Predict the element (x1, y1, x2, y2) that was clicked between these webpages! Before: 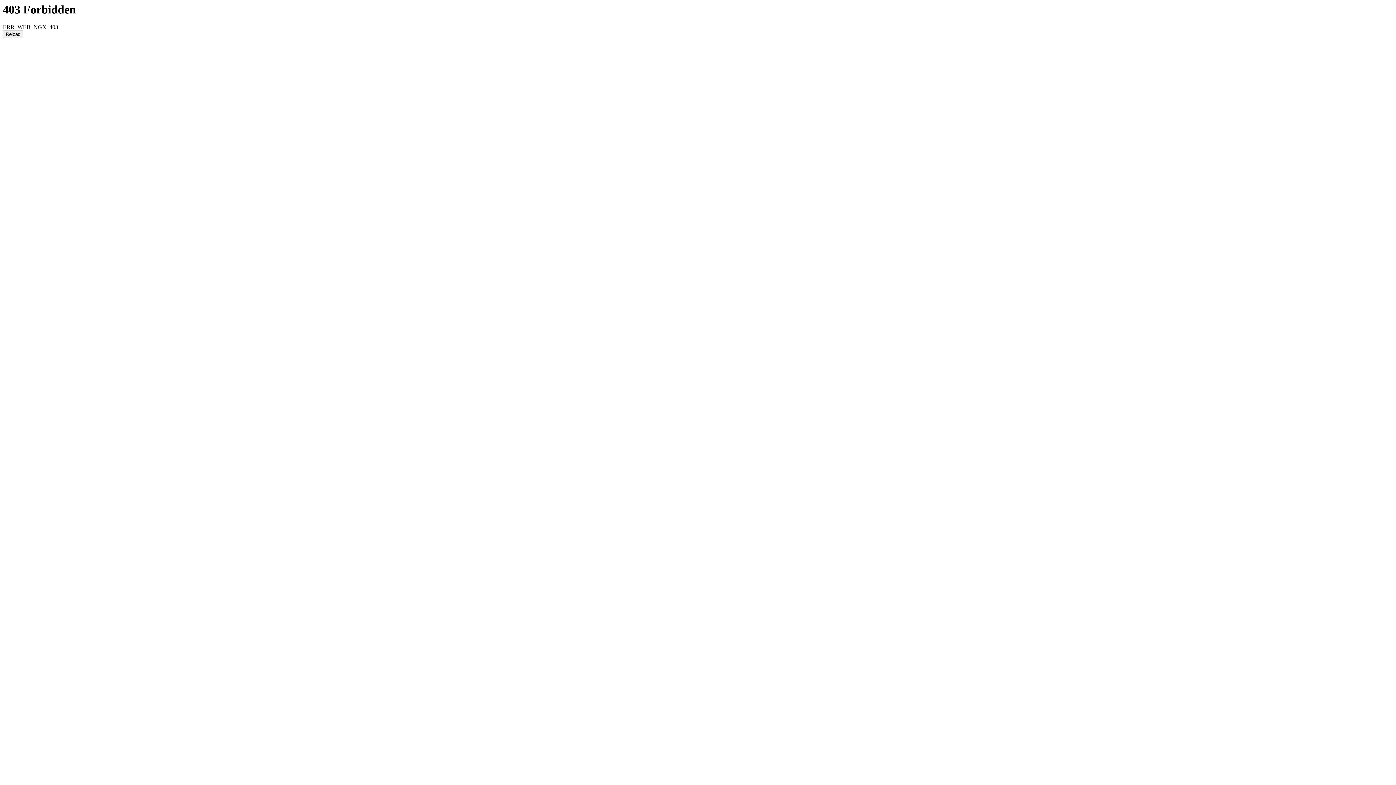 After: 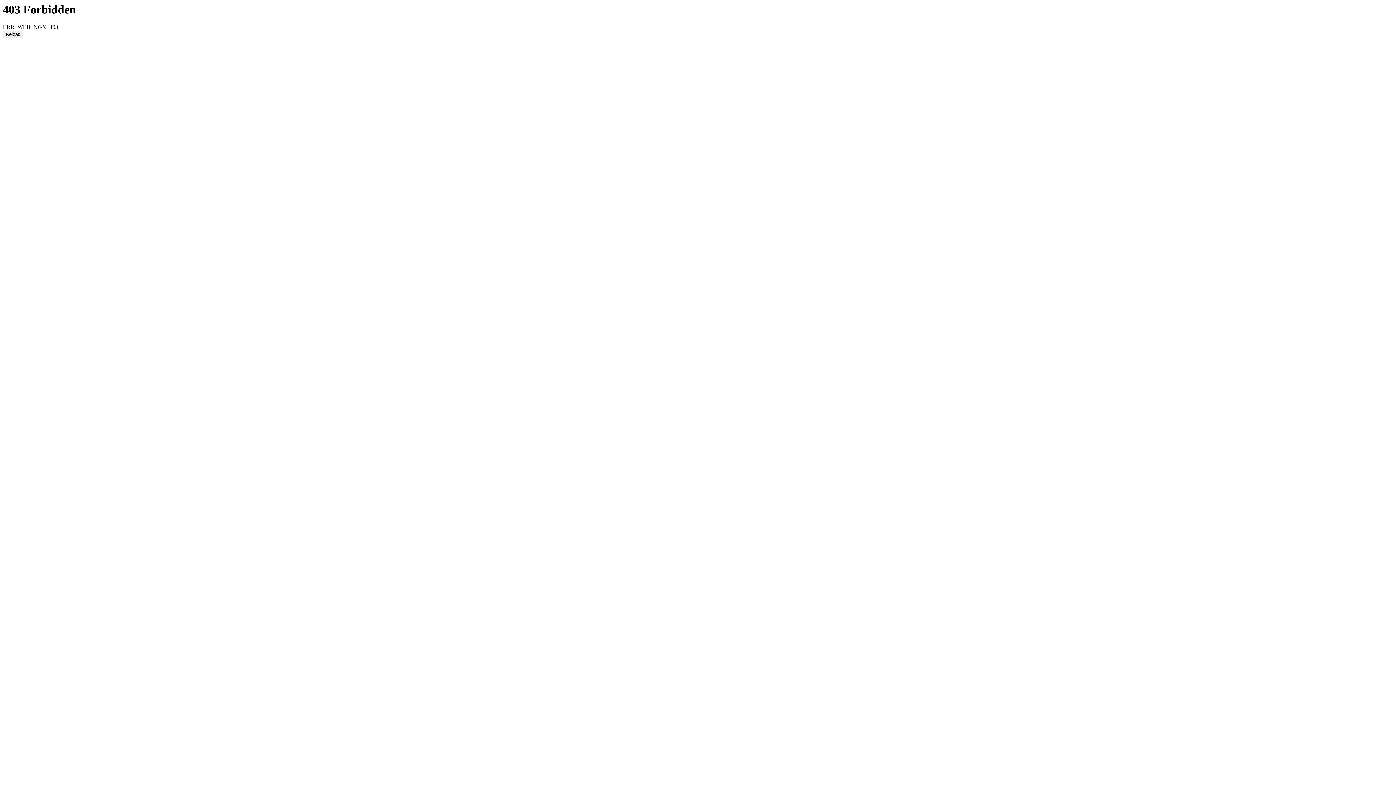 Action: bbox: (2, 30, 23, 38) label: Reload